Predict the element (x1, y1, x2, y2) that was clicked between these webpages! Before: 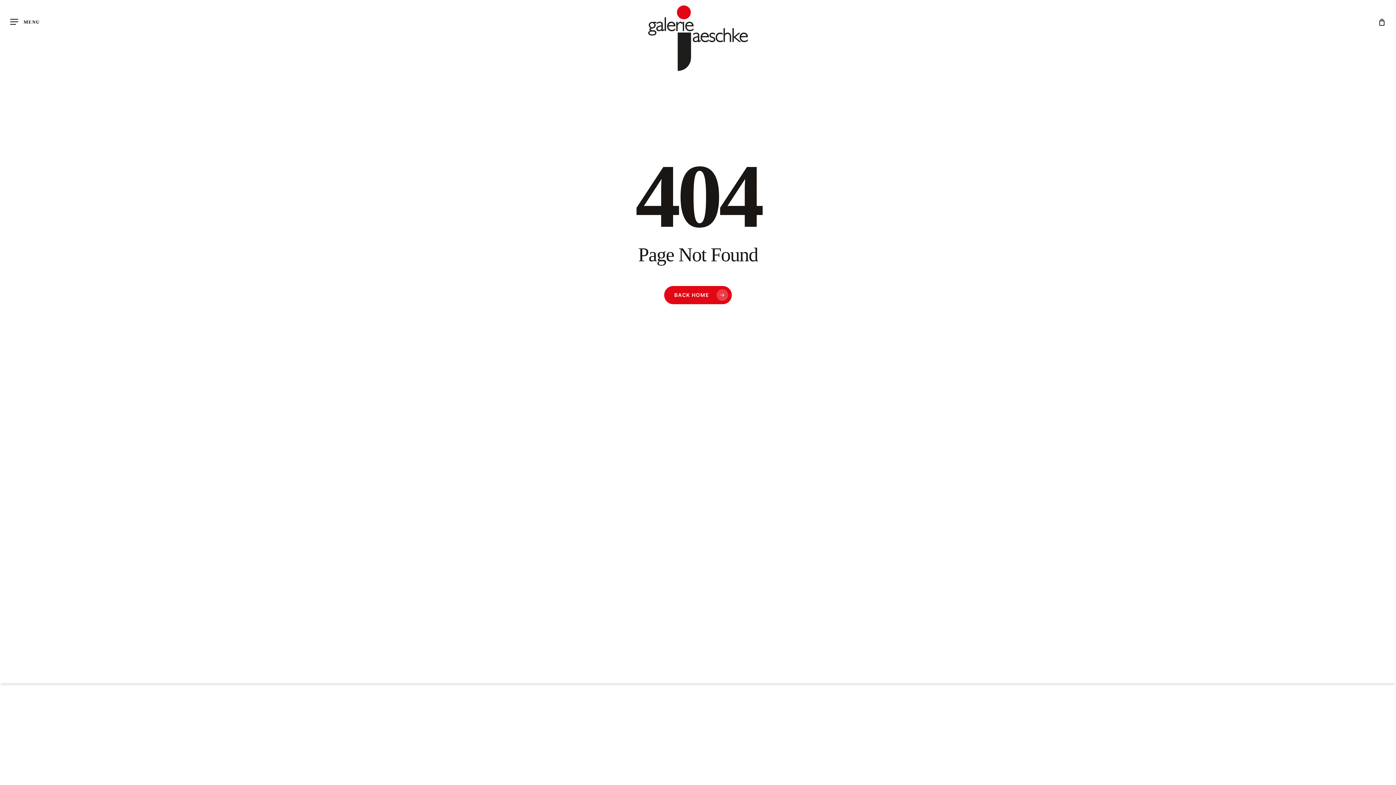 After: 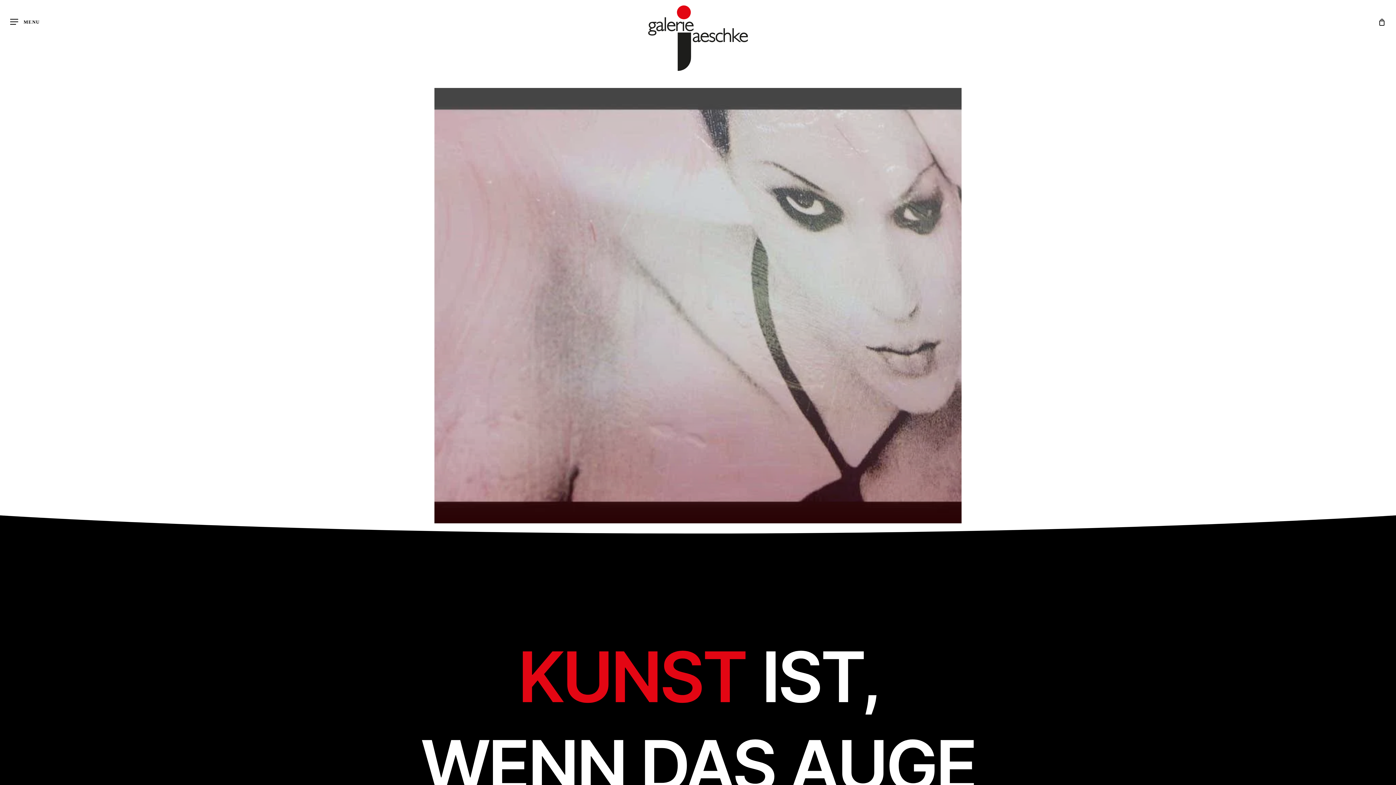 Action: bbox: (648, 5, 747, 70)